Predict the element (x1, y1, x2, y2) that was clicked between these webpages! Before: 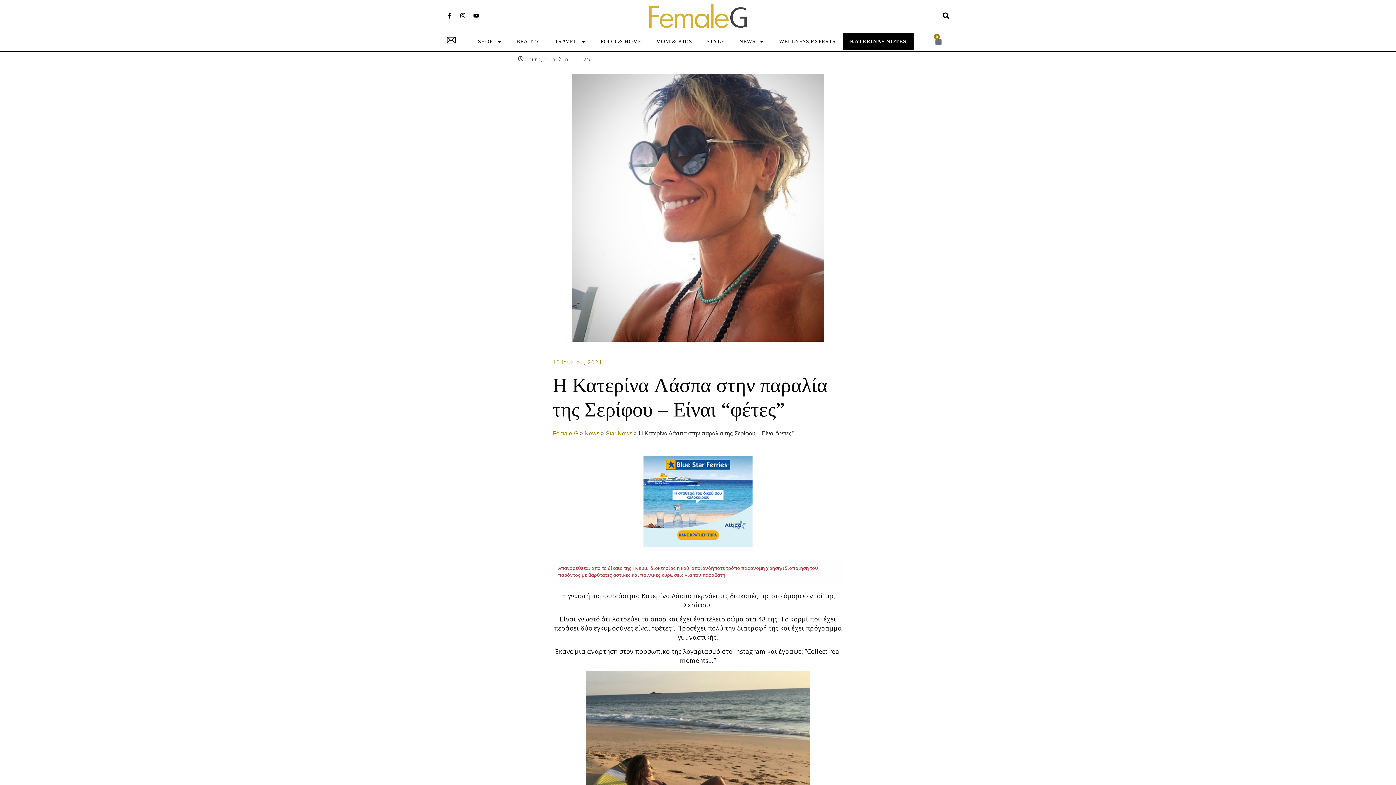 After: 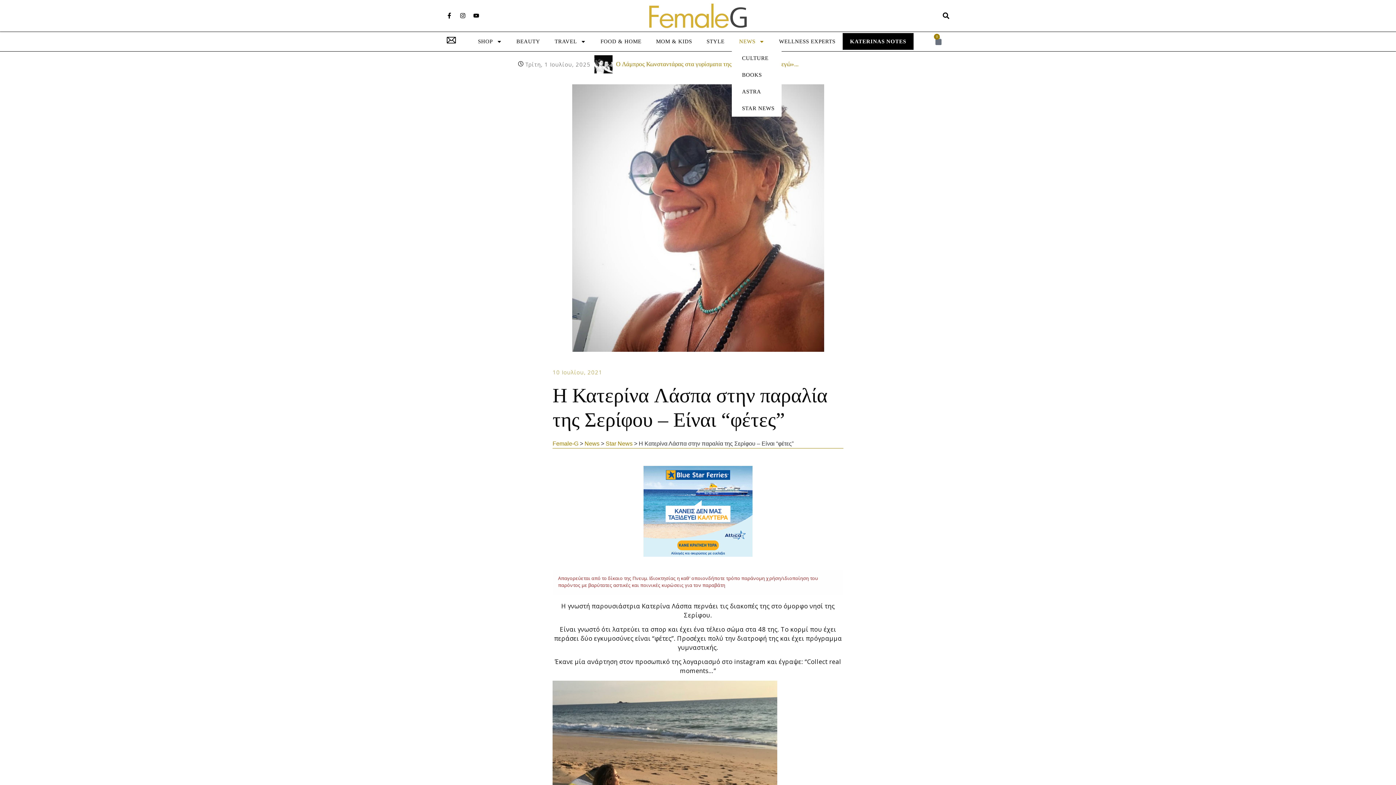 Action: label: NEWS bbox: (732, 33, 771, 49)